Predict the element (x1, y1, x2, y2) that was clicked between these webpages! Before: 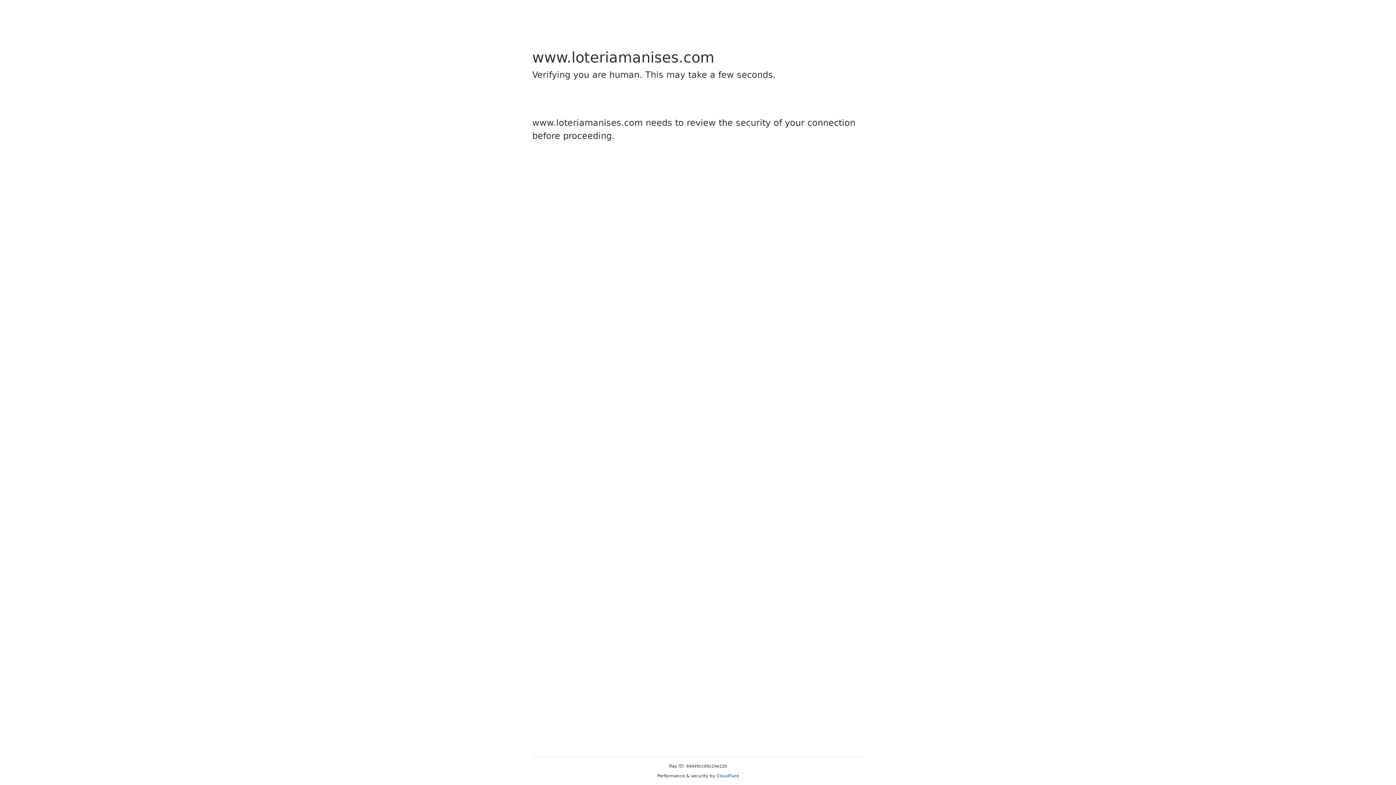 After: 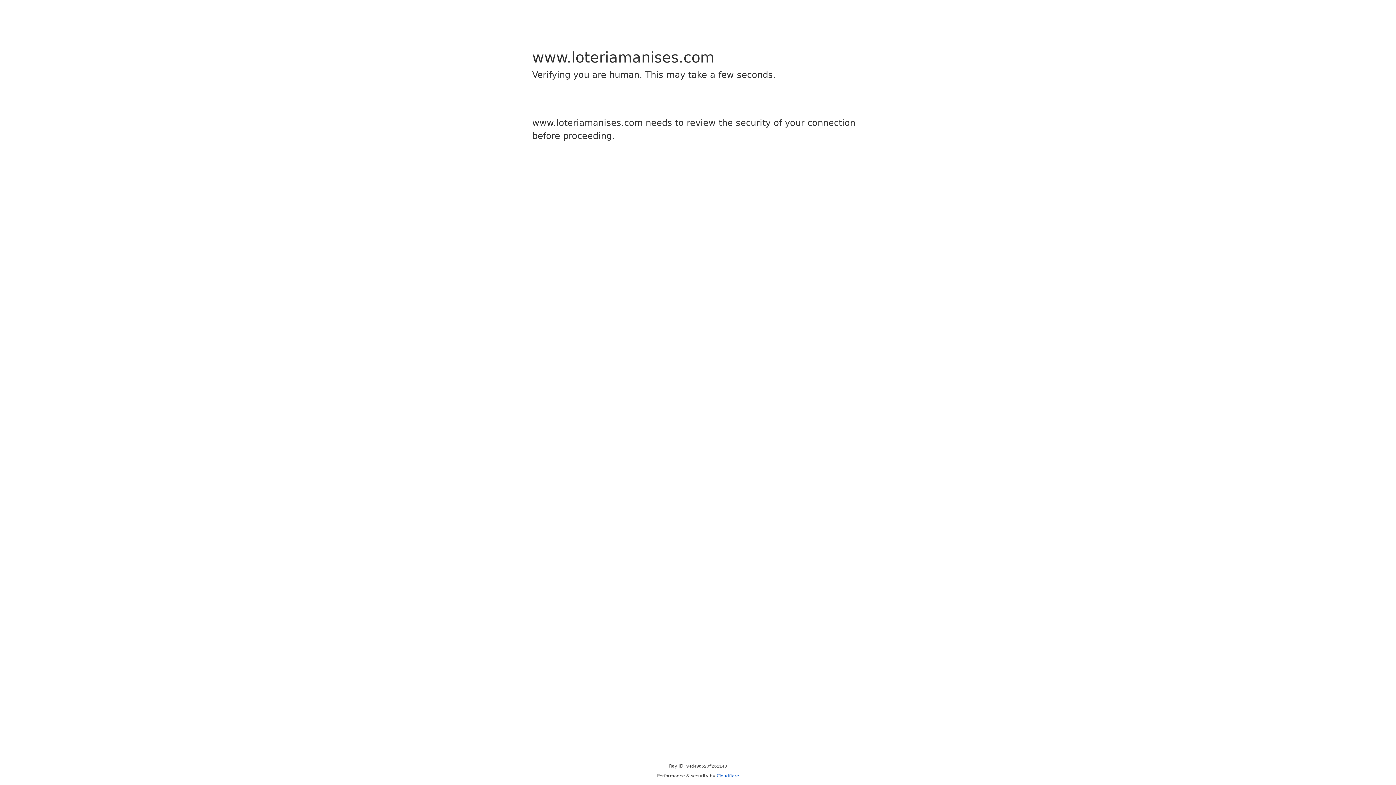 Action: bbox: (716, 773, 739, 778) label: Cloudflare